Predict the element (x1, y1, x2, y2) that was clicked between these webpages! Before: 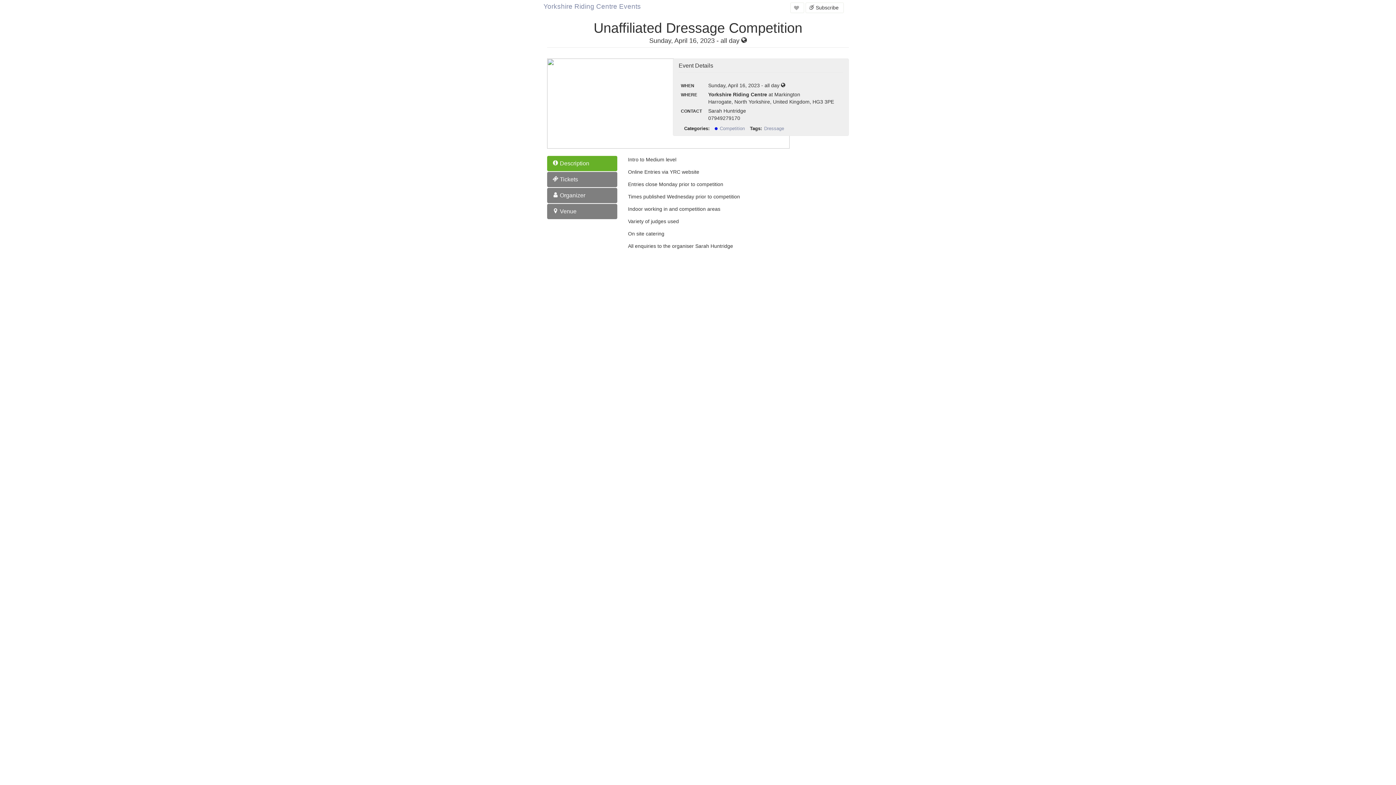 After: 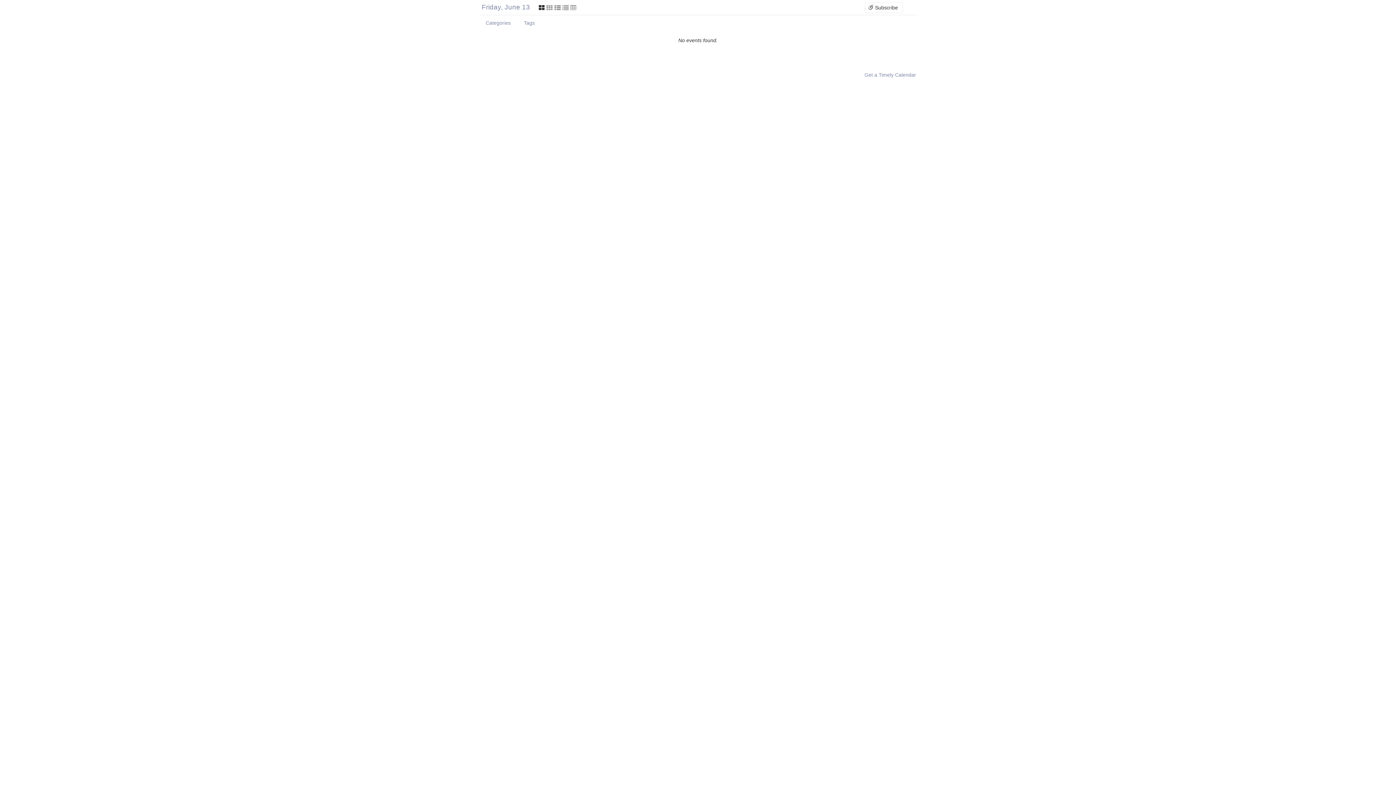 Action: label: Yorkshire Riding Centre Events bbox: (543, -1, 641, 13)